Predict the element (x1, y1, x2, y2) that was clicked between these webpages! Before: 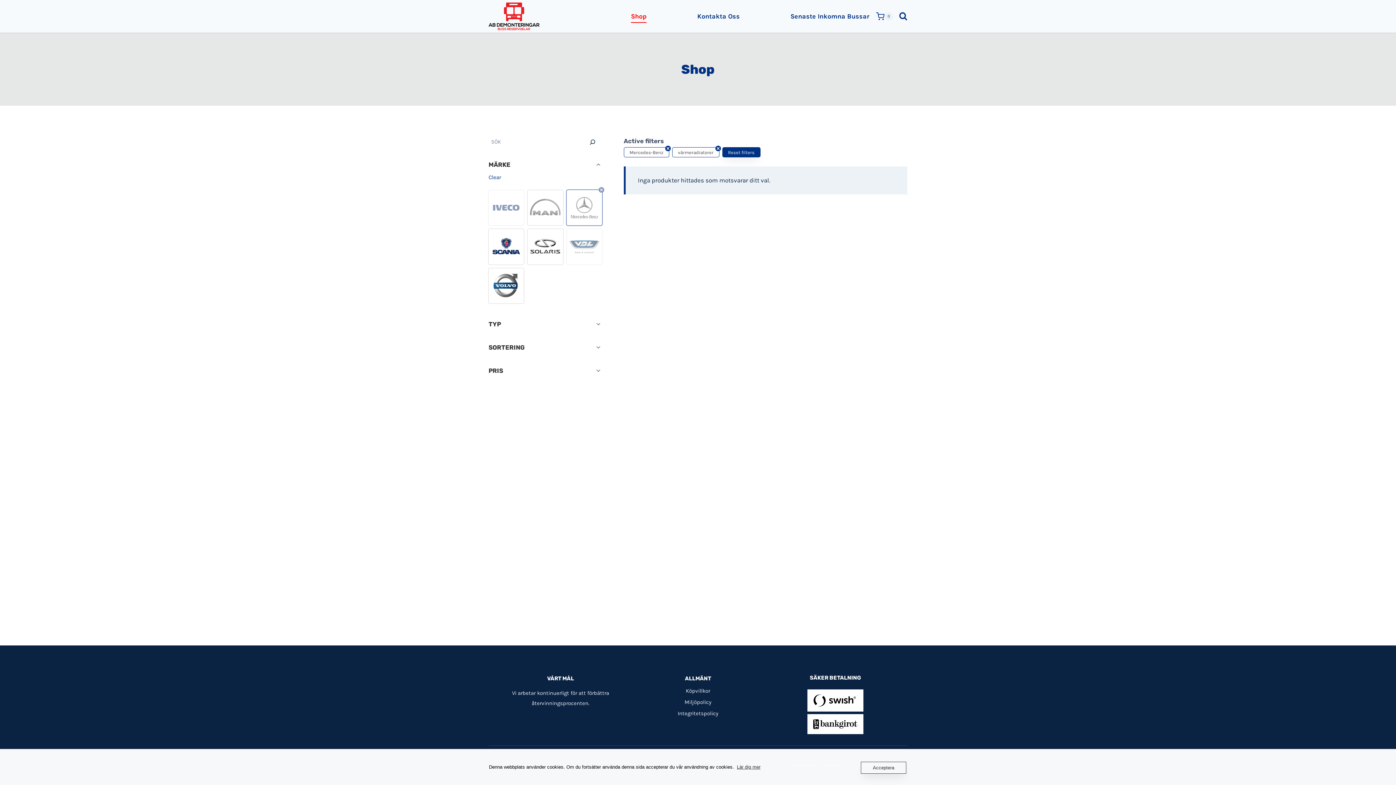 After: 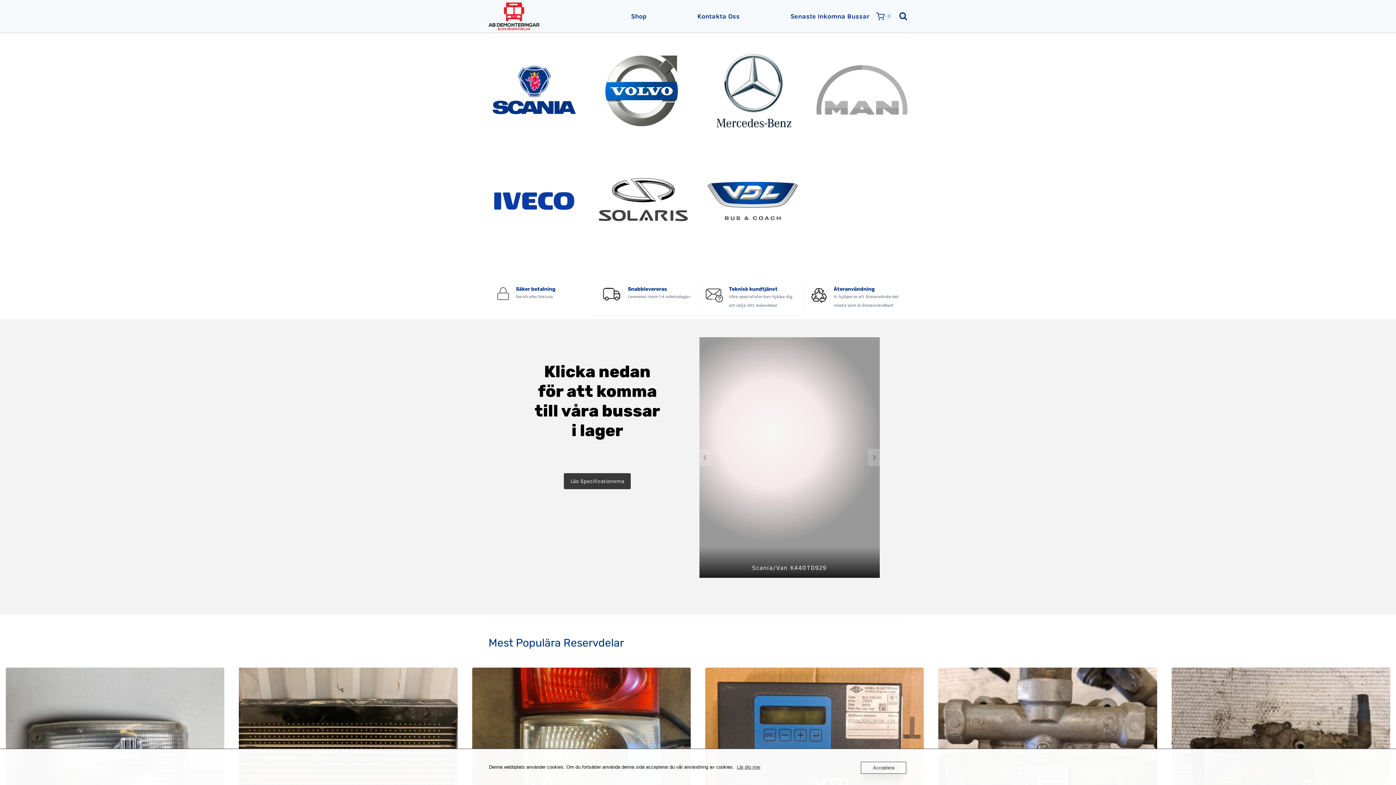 Action: bbox: (488, 2, 539, 30)